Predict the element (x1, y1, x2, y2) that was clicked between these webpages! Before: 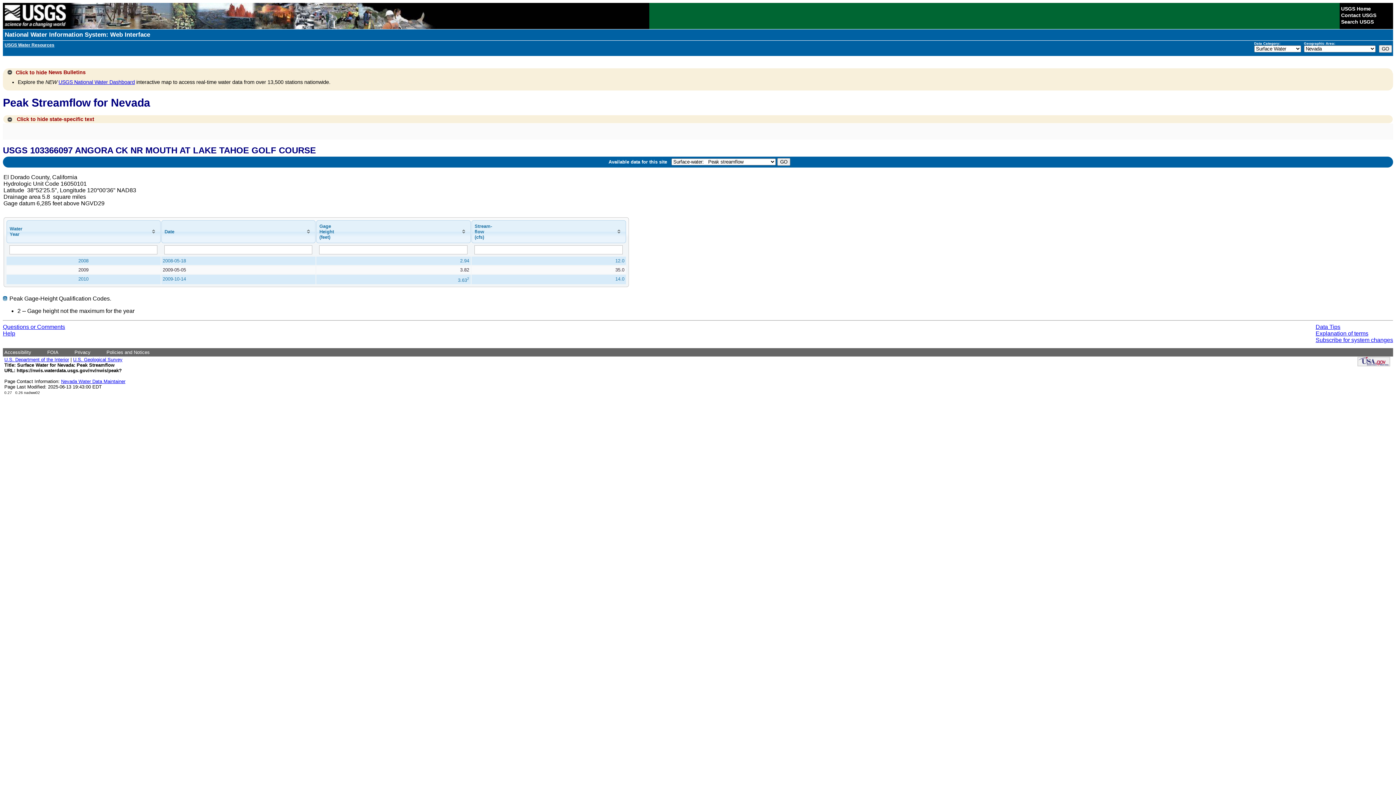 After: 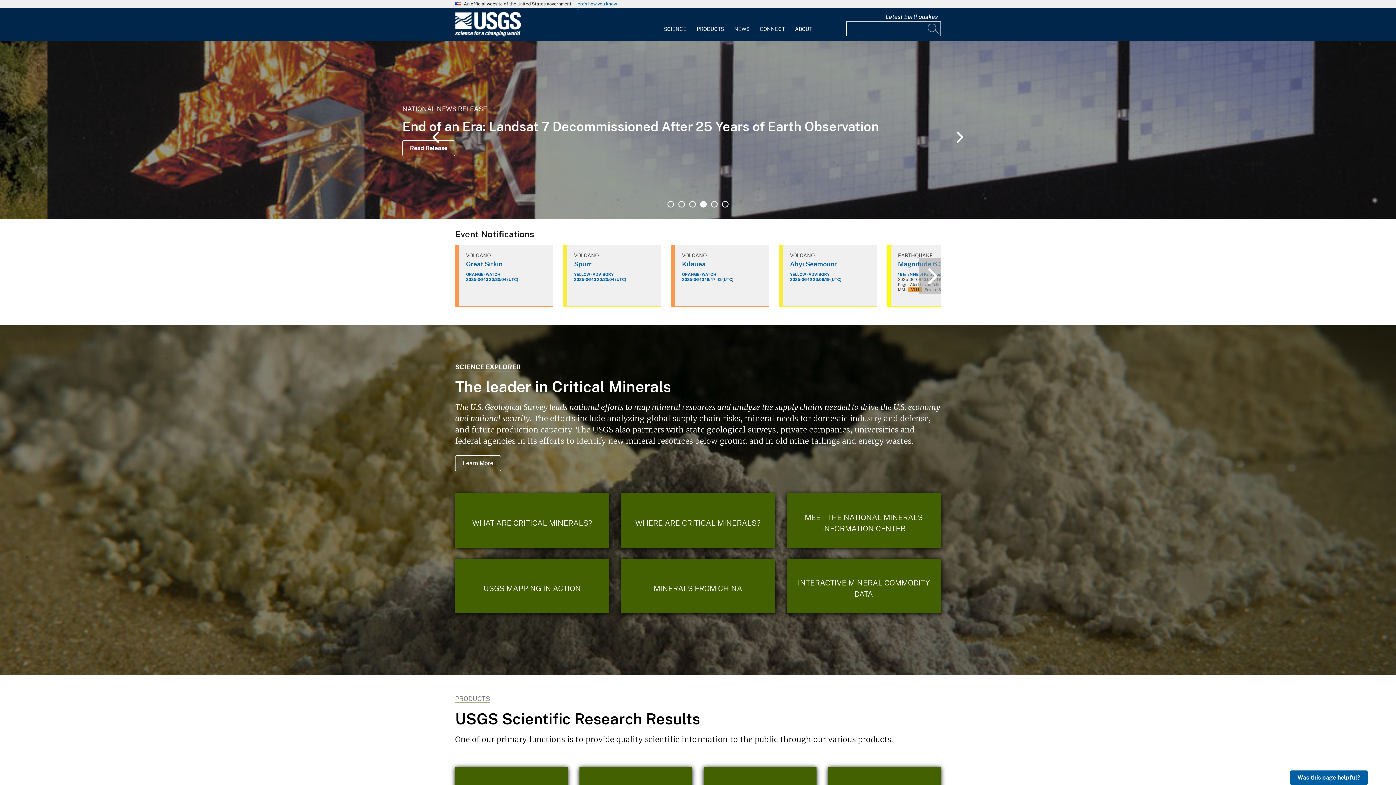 Action: bbox: (2, 24, 67, 30)